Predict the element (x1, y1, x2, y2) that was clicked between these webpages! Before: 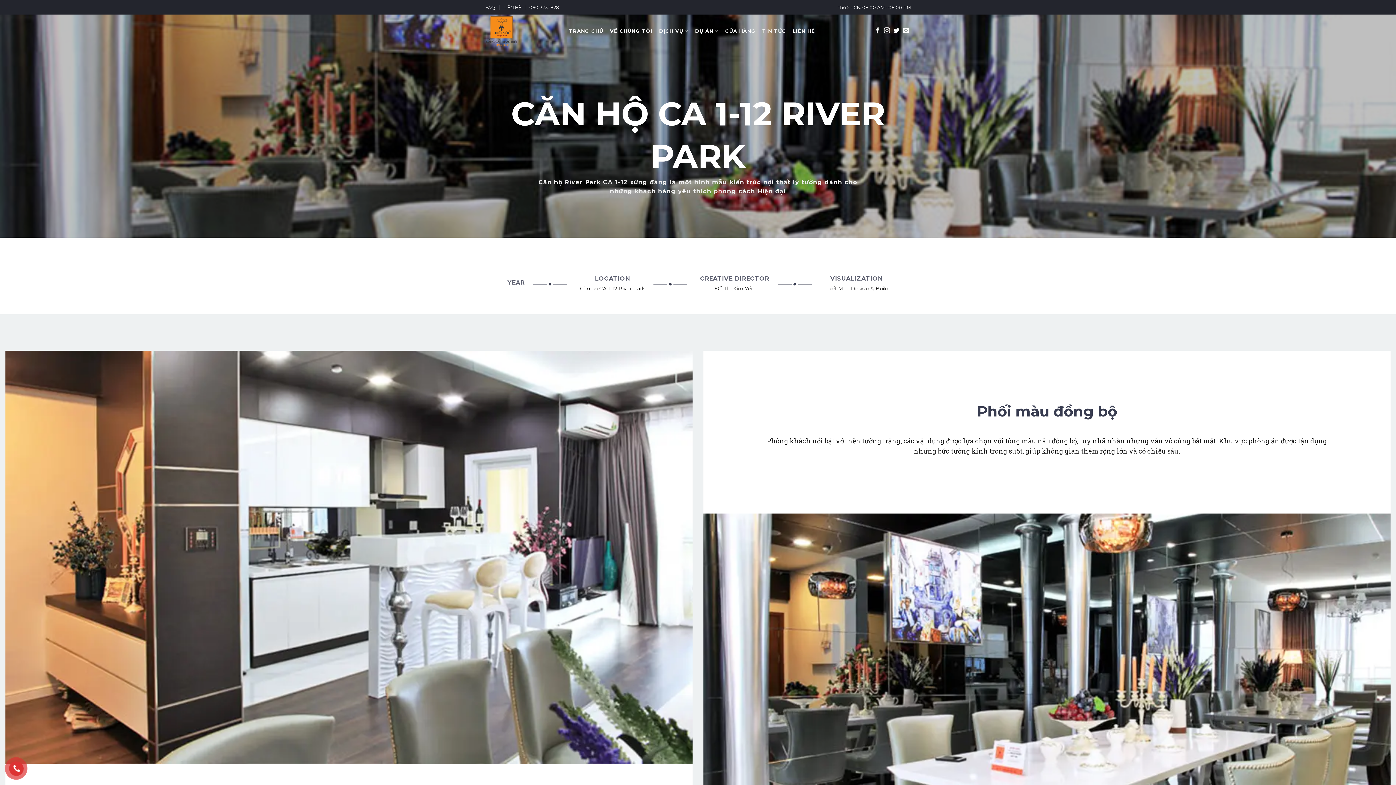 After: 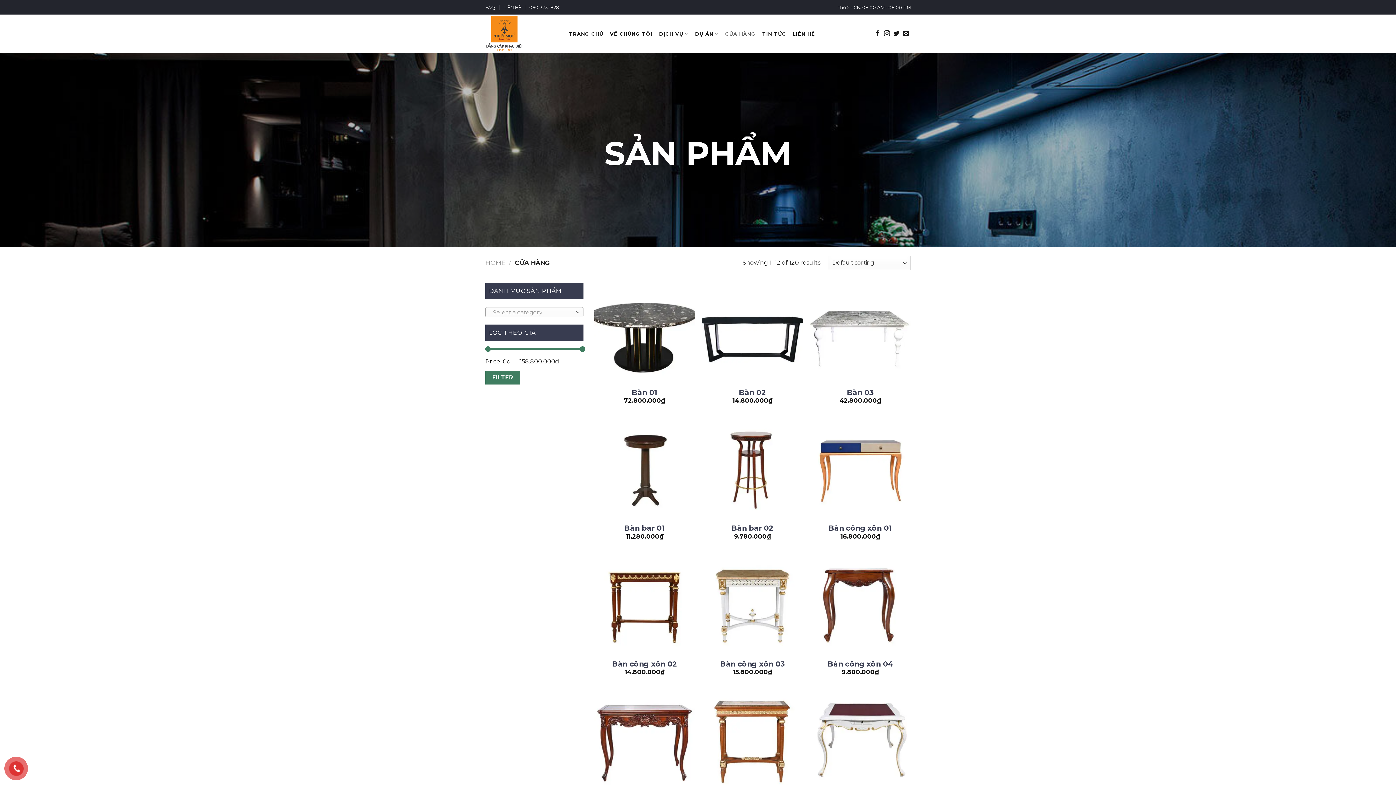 Action: label: CỬA HÀNG bbox: (725, 23, 755, 38)